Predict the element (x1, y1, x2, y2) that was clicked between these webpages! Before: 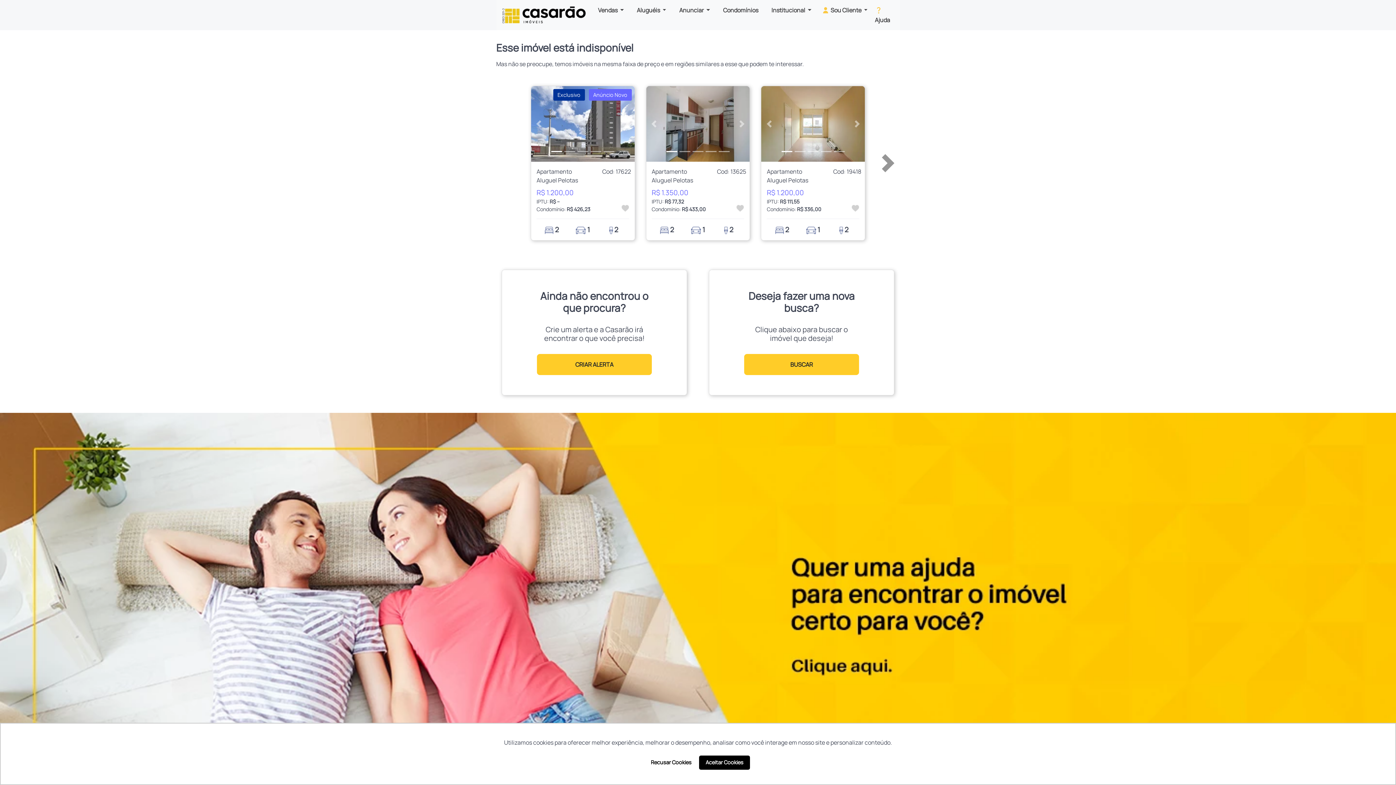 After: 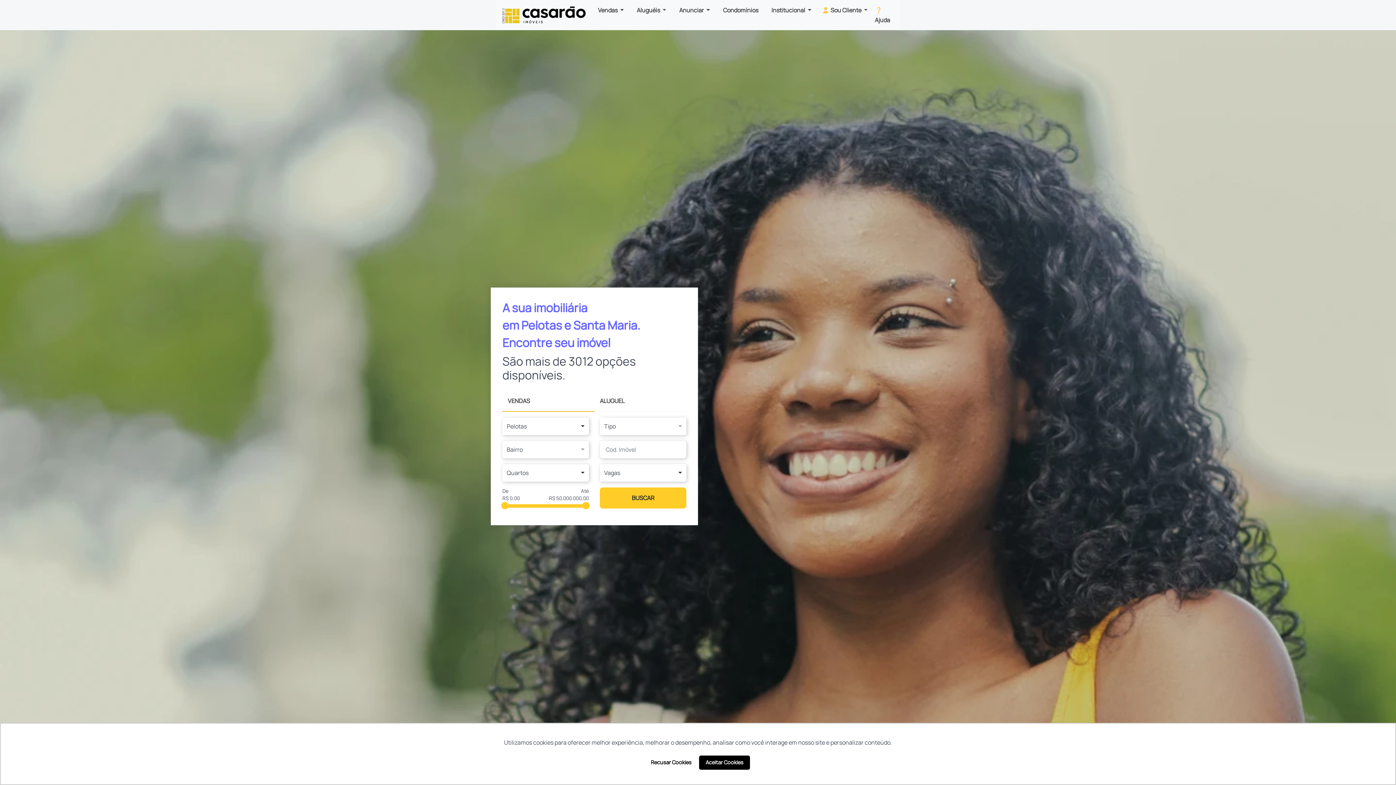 Action: label: BUSCAR bbox: (744, 360, 859, 368)